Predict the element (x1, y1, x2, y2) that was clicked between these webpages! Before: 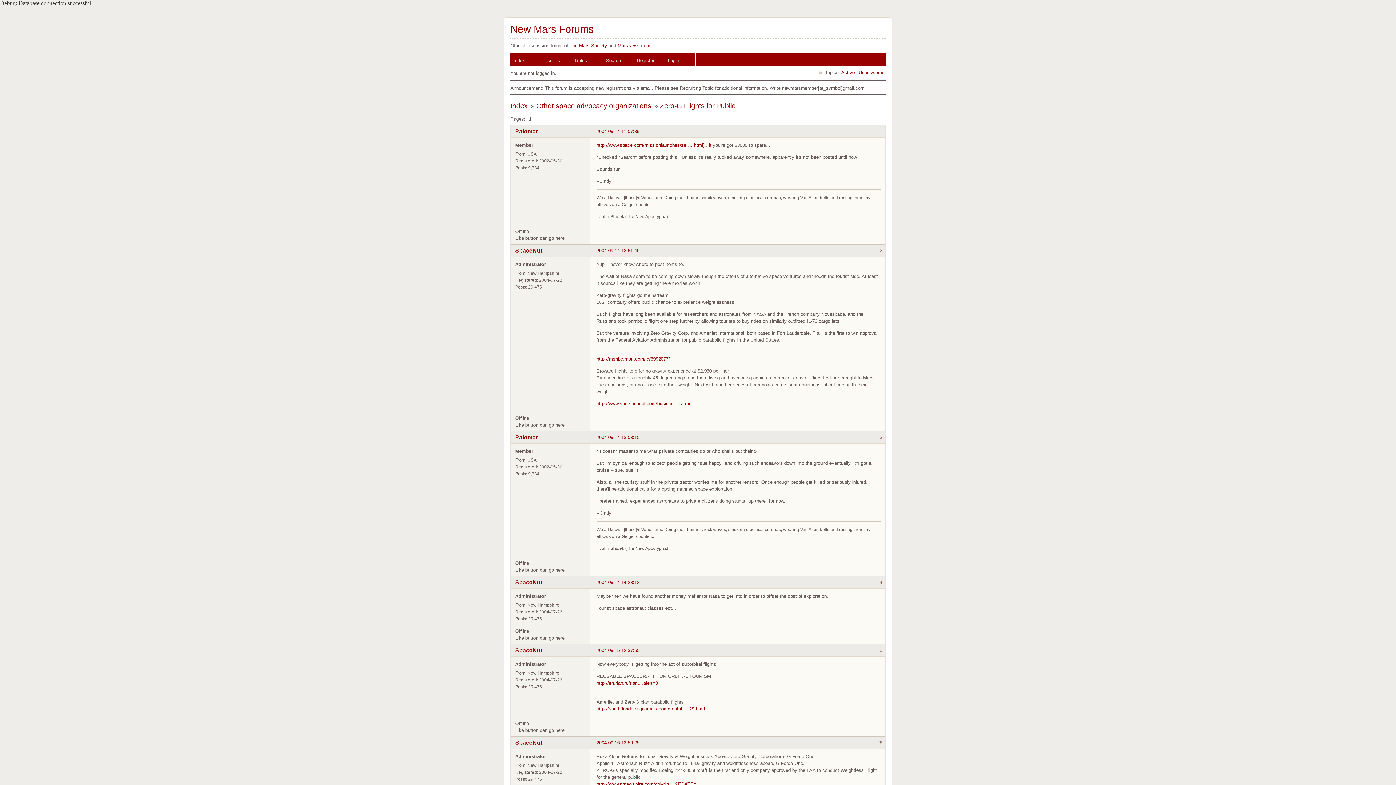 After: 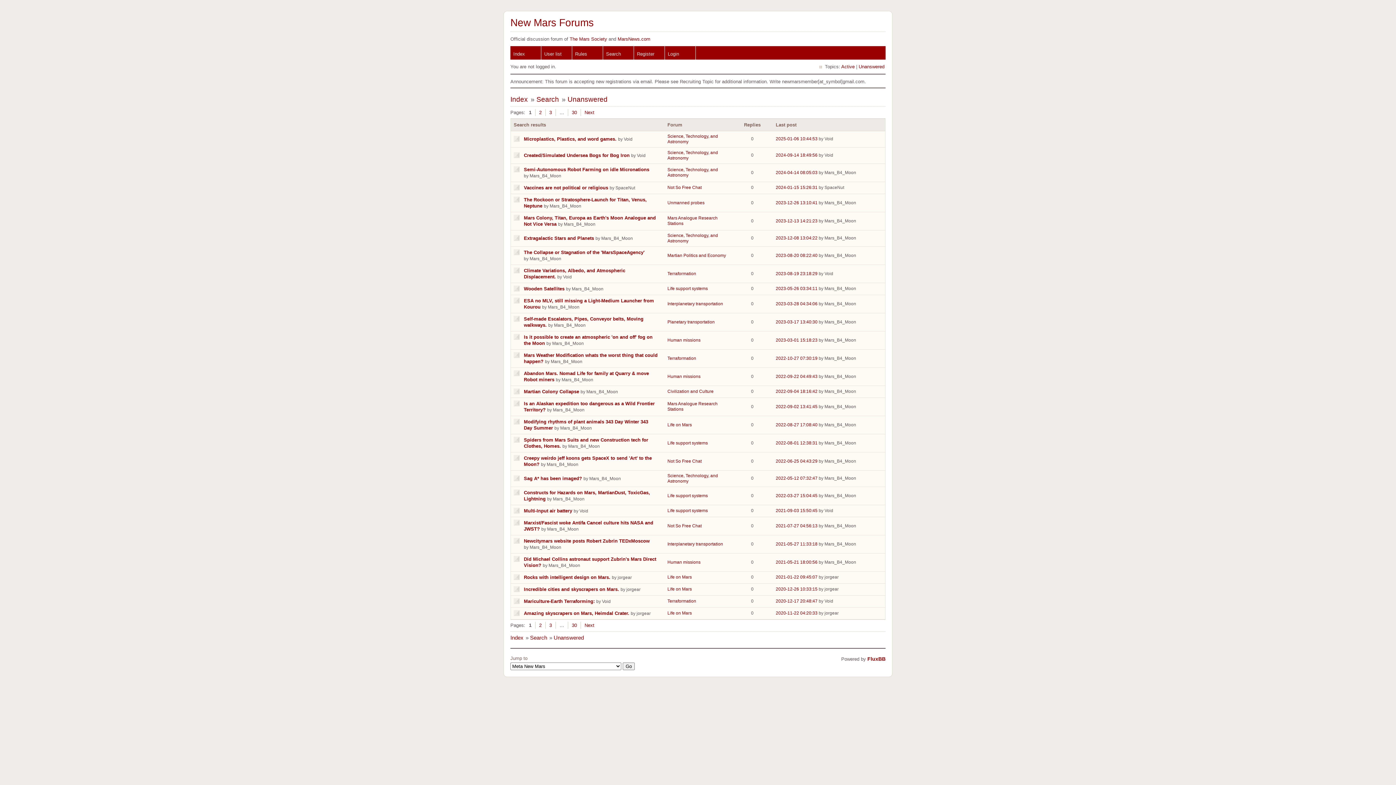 Action: bbox: (858, 69, 884, 75) label: Unanswered